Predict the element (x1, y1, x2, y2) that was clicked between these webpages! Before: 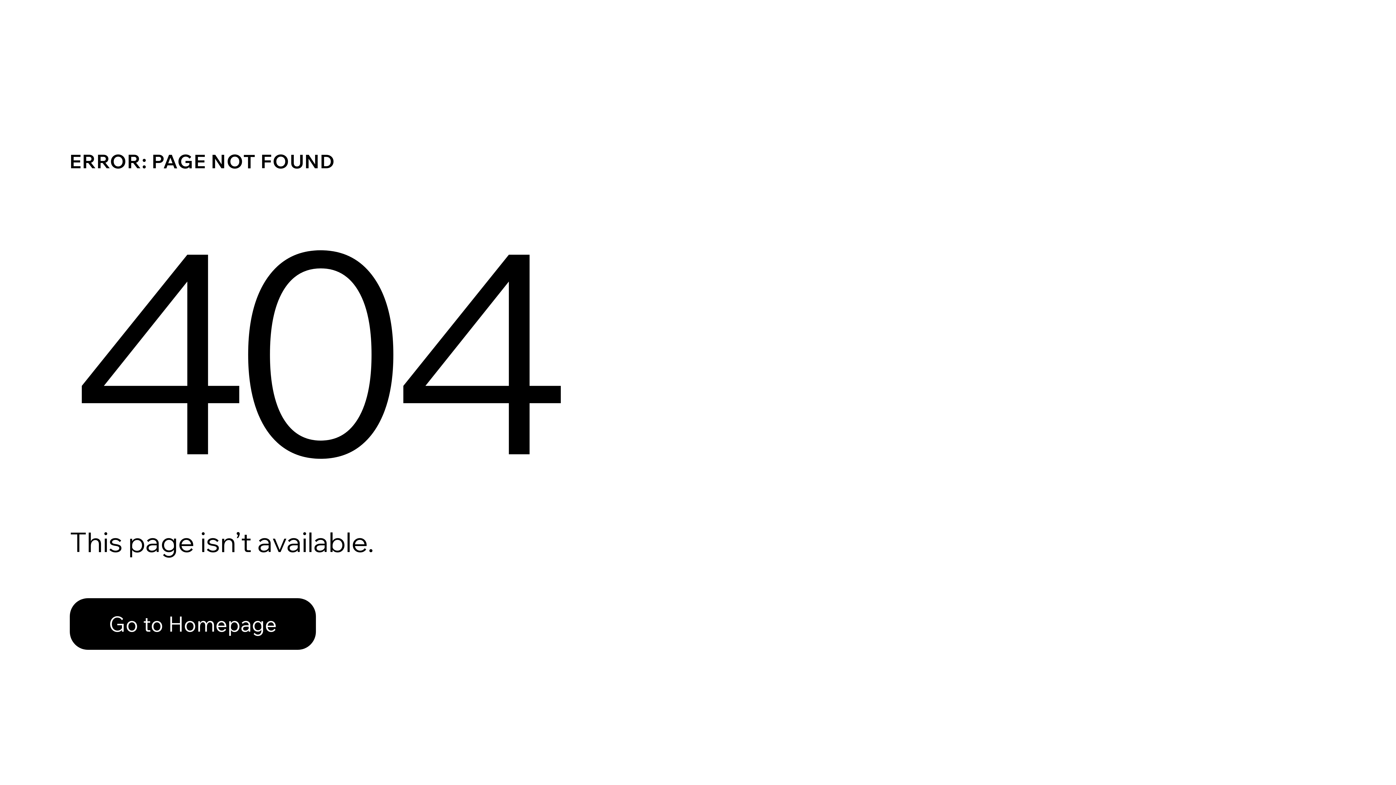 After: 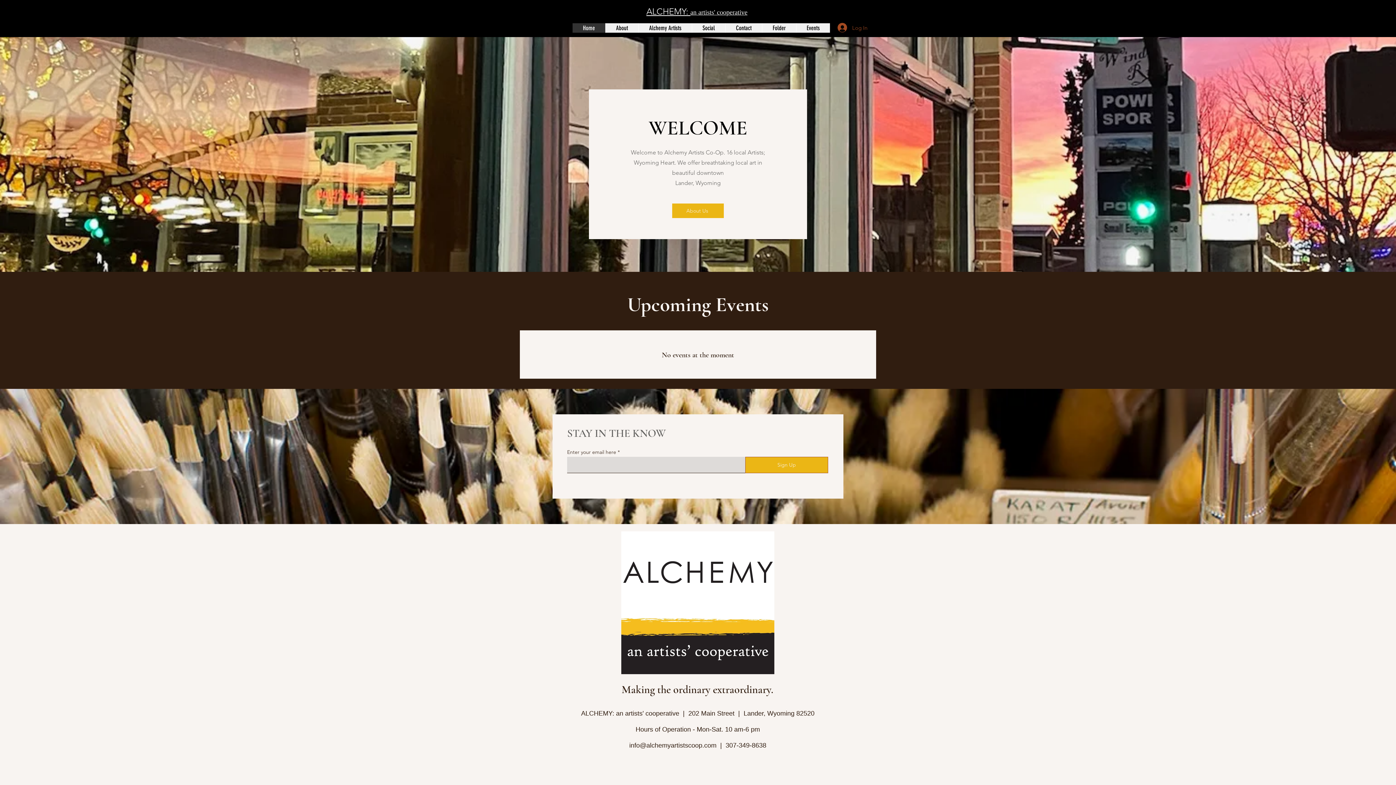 Action: label: Go to Homepage bbox: (69, 582, 768, 659)